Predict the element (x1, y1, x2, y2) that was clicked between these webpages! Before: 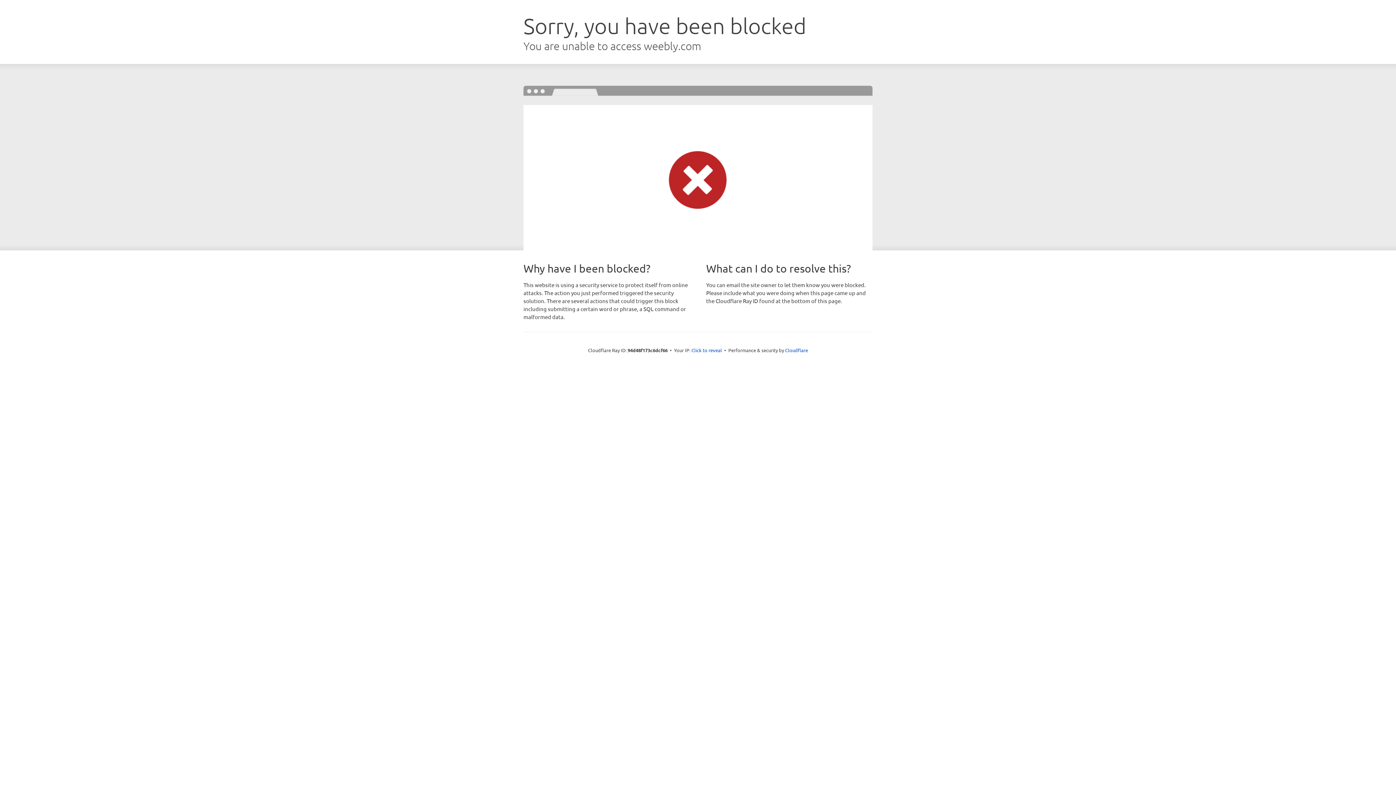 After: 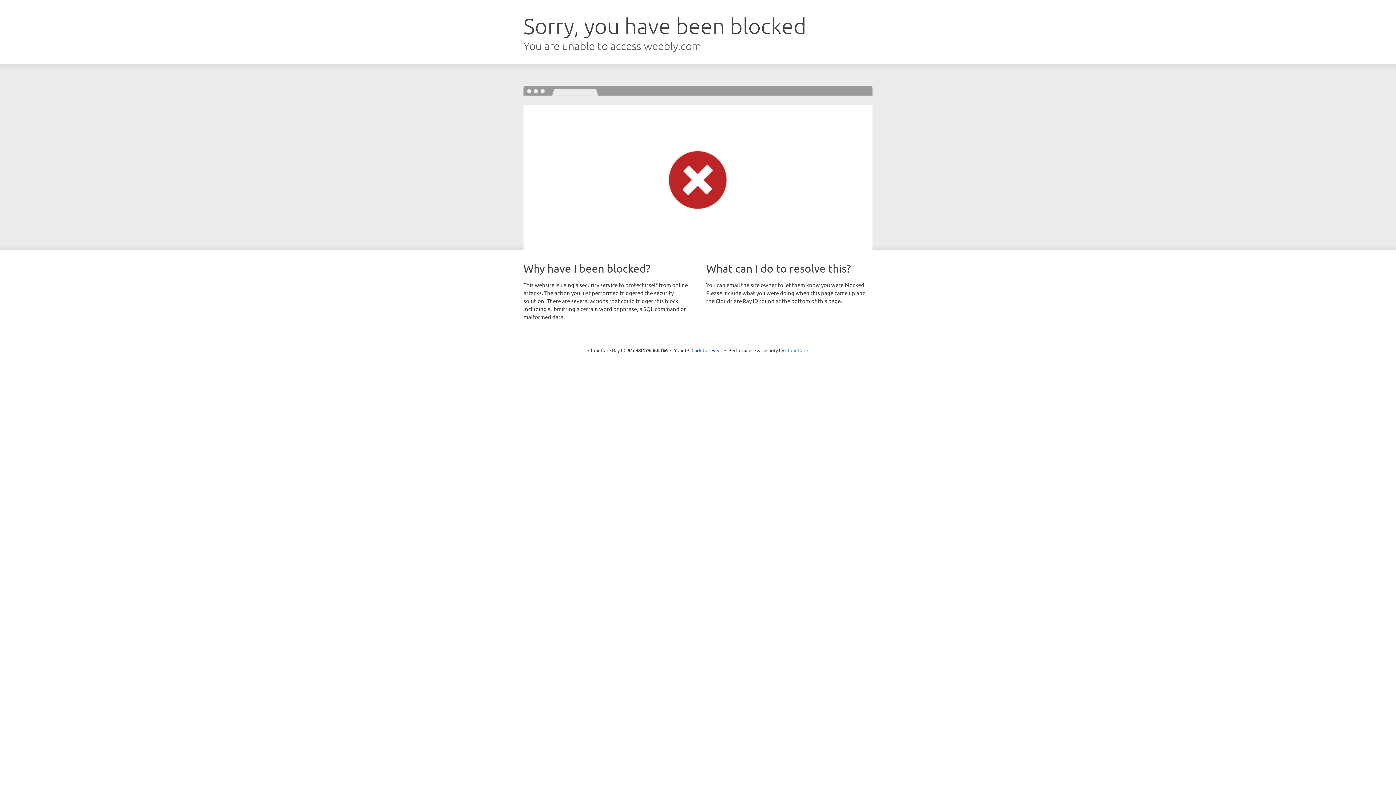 Action: bbox: (785, 347, 808, 353) label: Cloudflare